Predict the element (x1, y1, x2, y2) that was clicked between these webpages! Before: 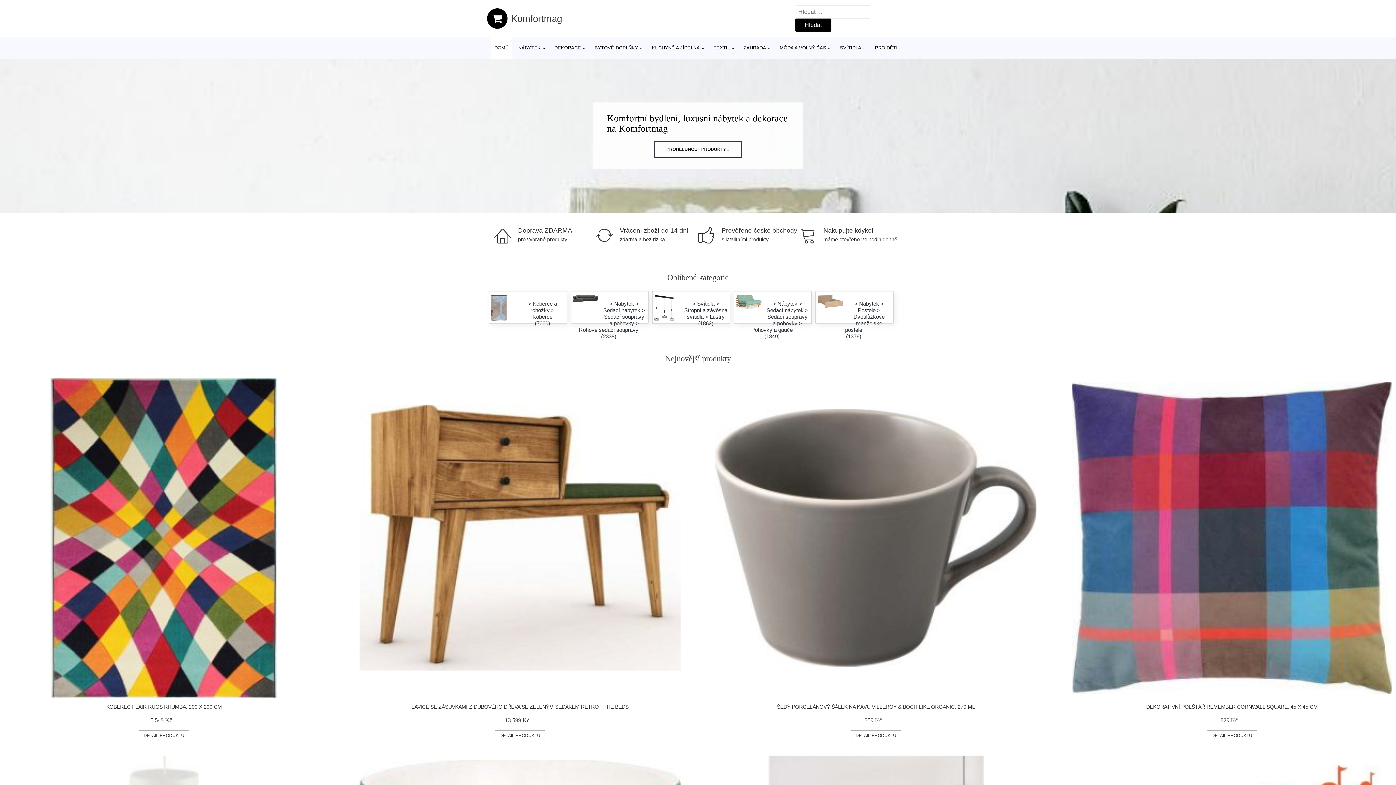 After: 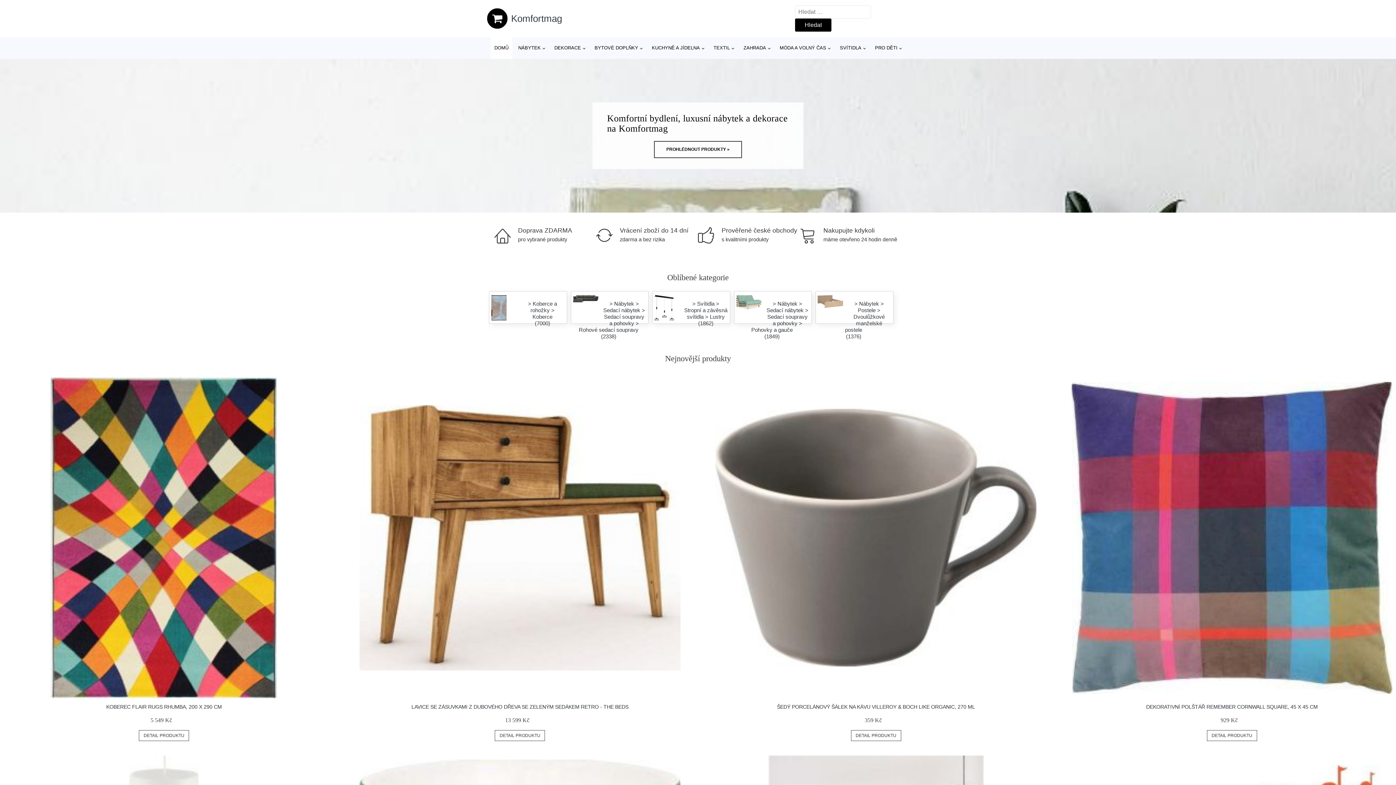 Action: label: DOMŮ bbox: (490, 37, 512, 58)